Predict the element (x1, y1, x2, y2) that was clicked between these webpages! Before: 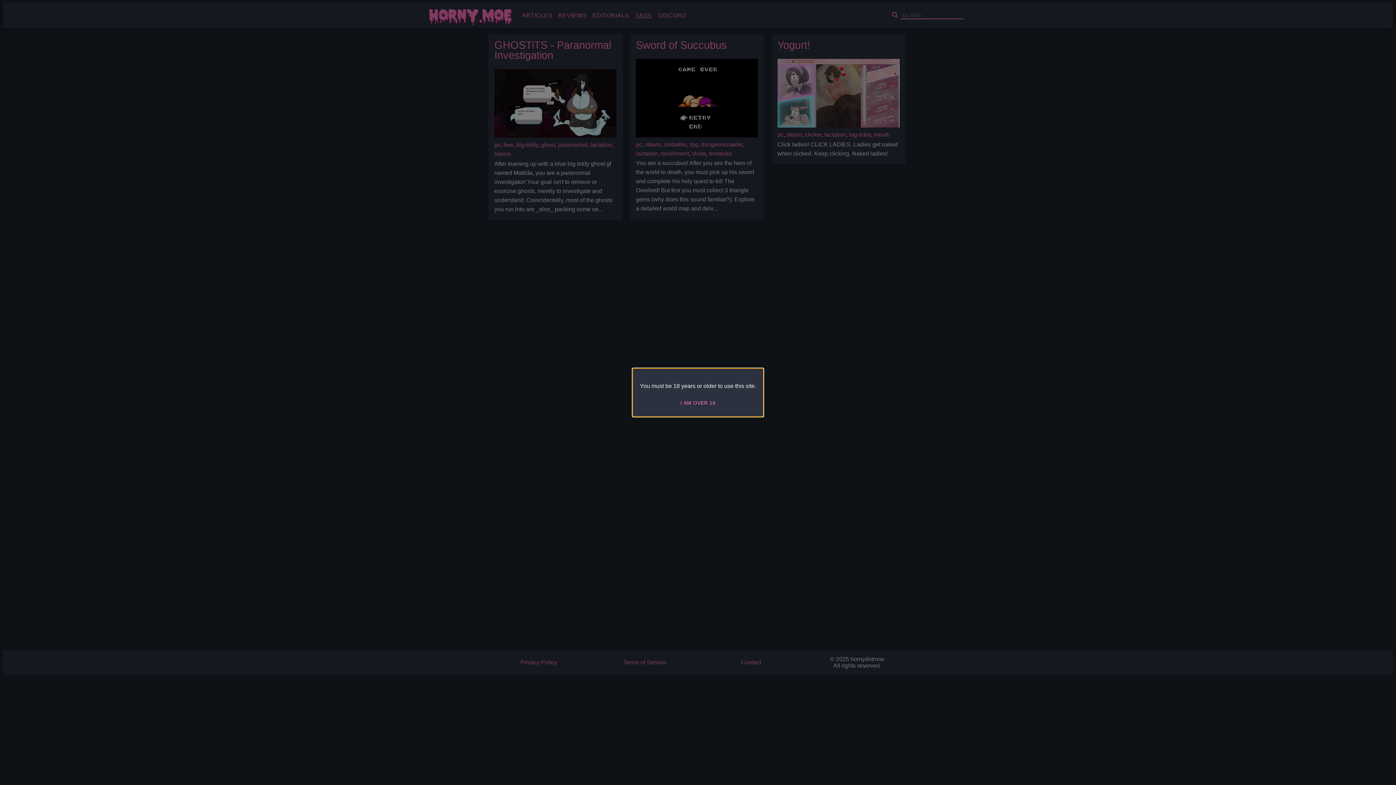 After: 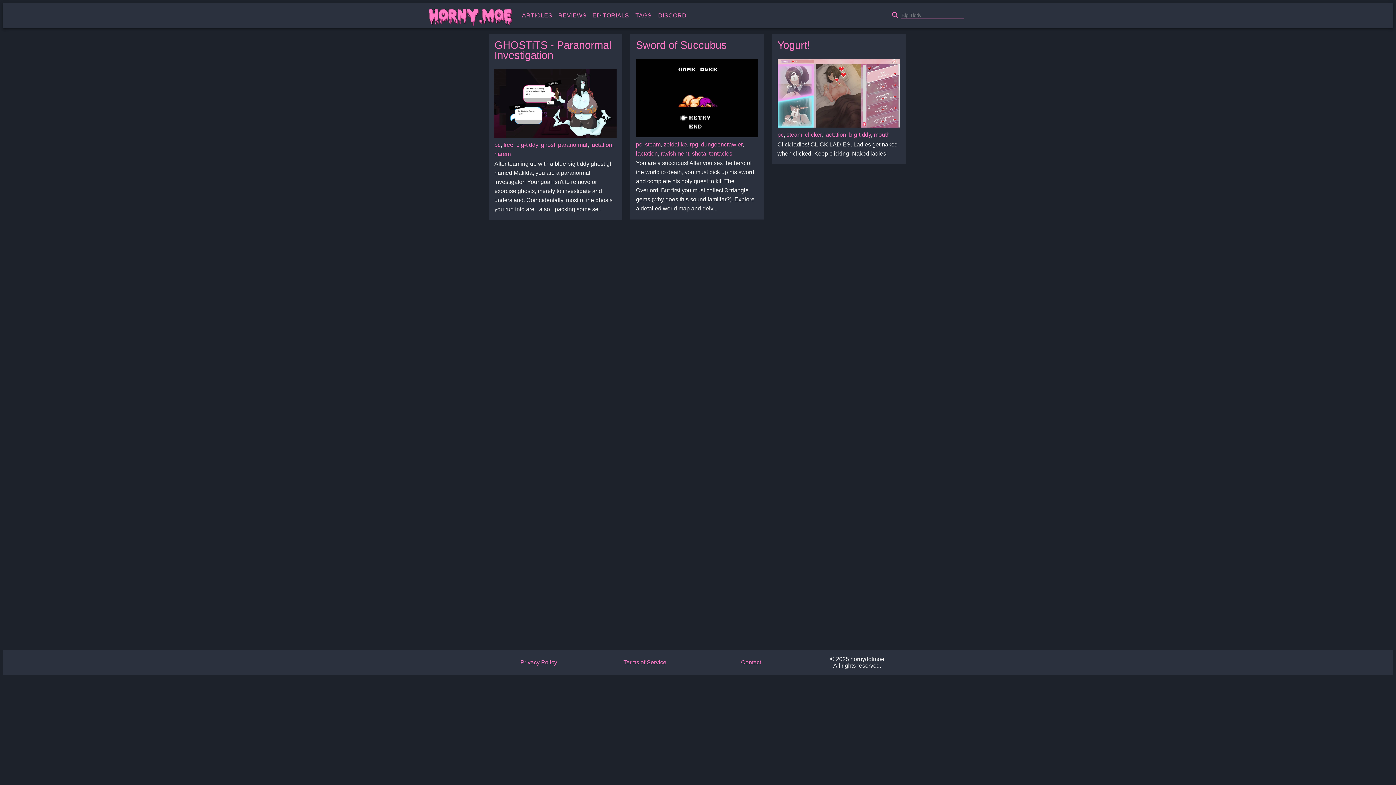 Action: label: I AM OVER 18 bbox: (677, 396, 718, 409)